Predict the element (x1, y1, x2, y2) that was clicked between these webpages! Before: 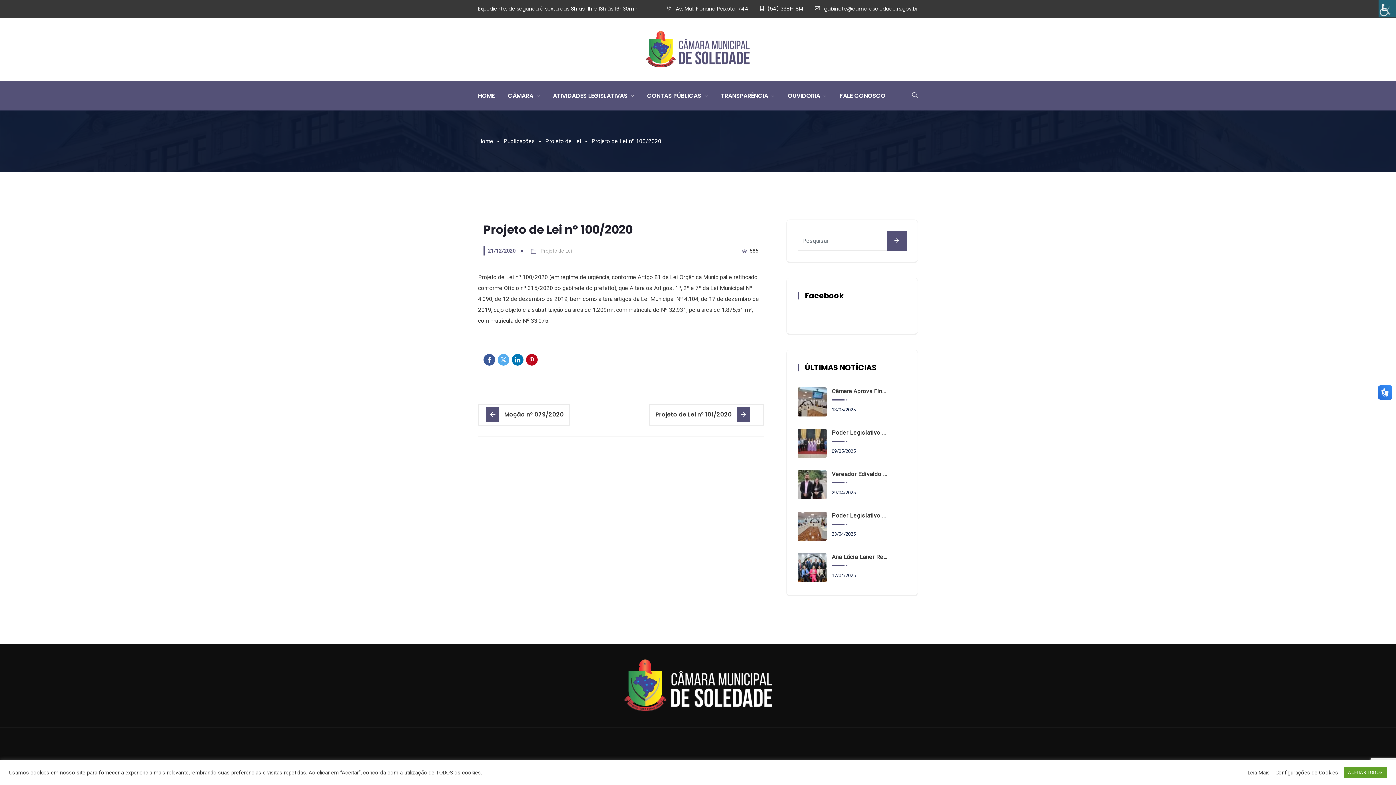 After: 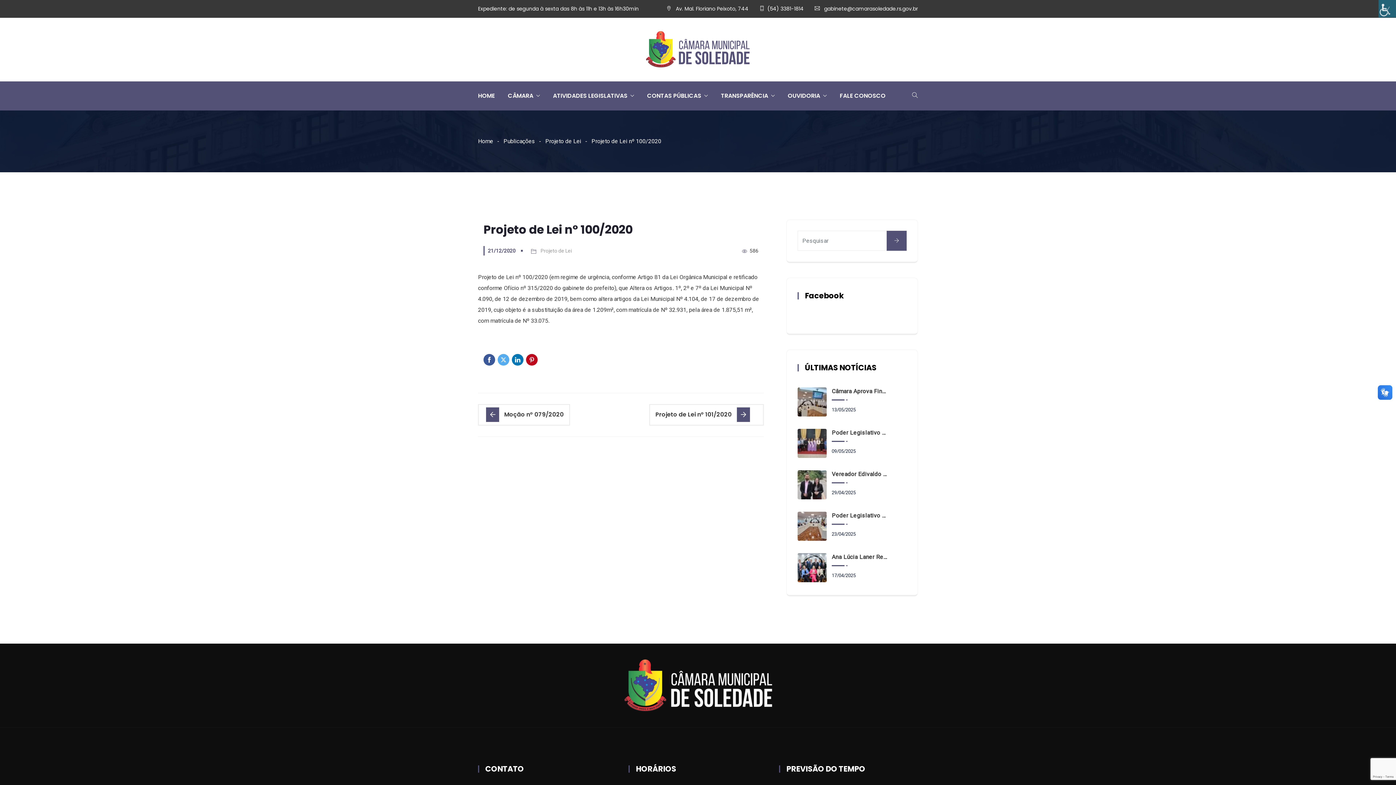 Action: label: ACEITAR TODOS bbox: (1344, 767, 1387, 778)